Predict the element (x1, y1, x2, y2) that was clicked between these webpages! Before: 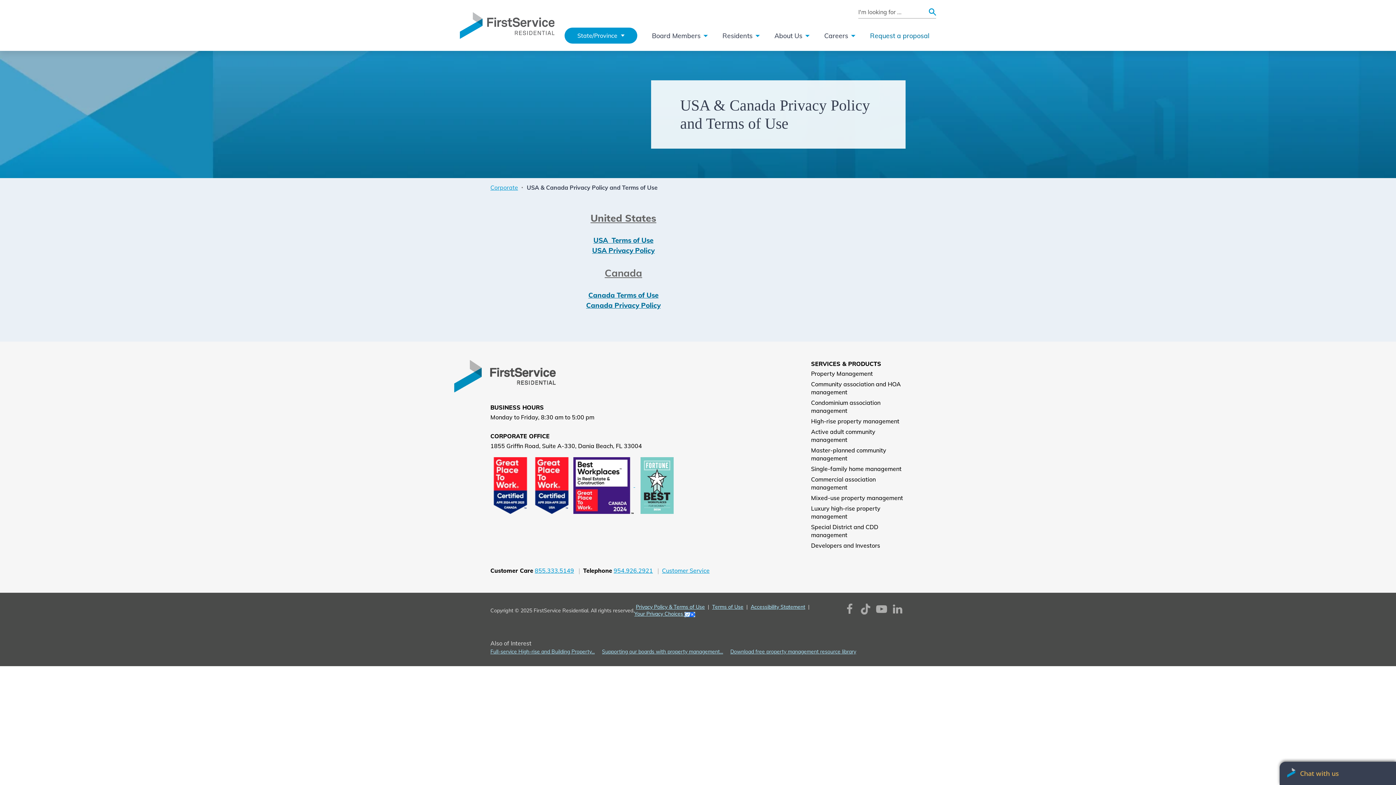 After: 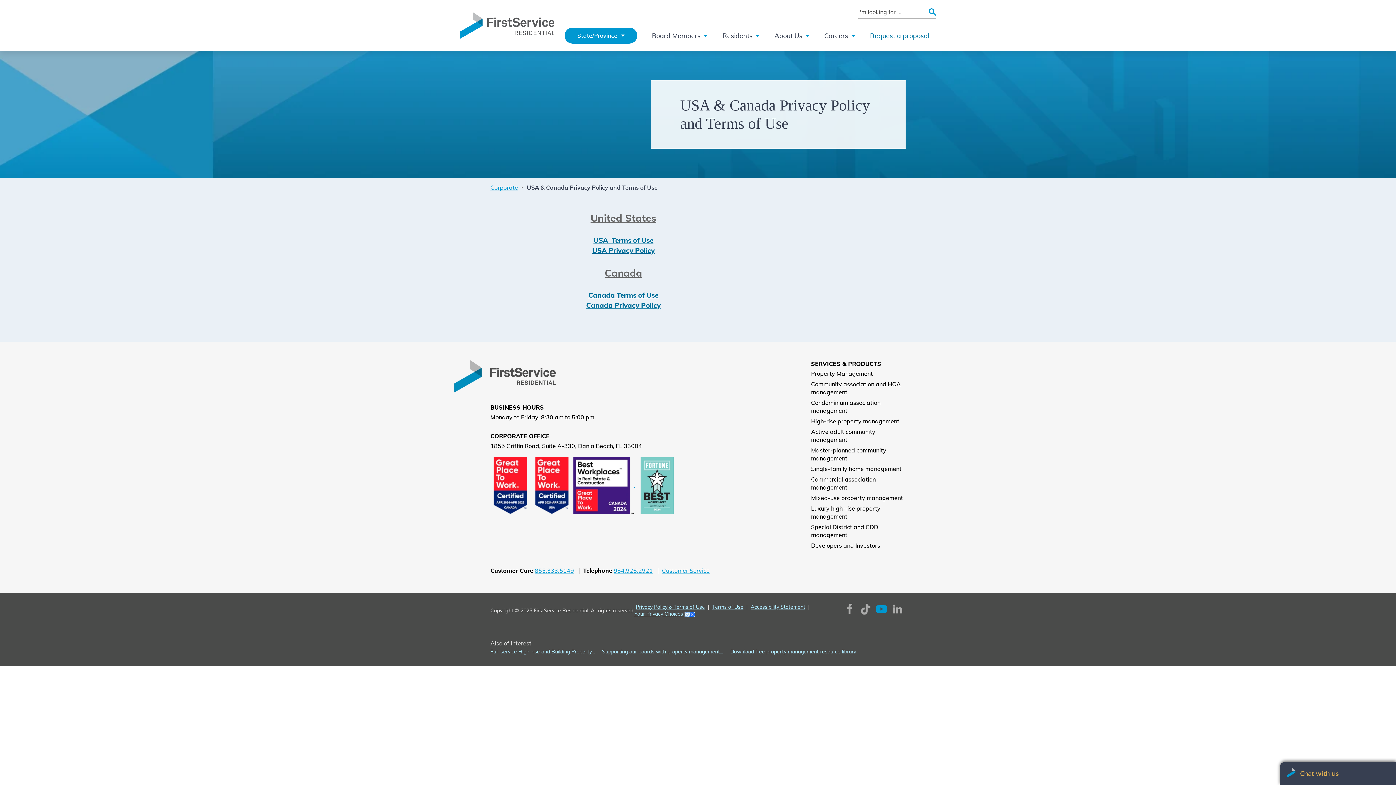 Action: bbox: (876, 604, 887, 616) label: (Opens in a new window)